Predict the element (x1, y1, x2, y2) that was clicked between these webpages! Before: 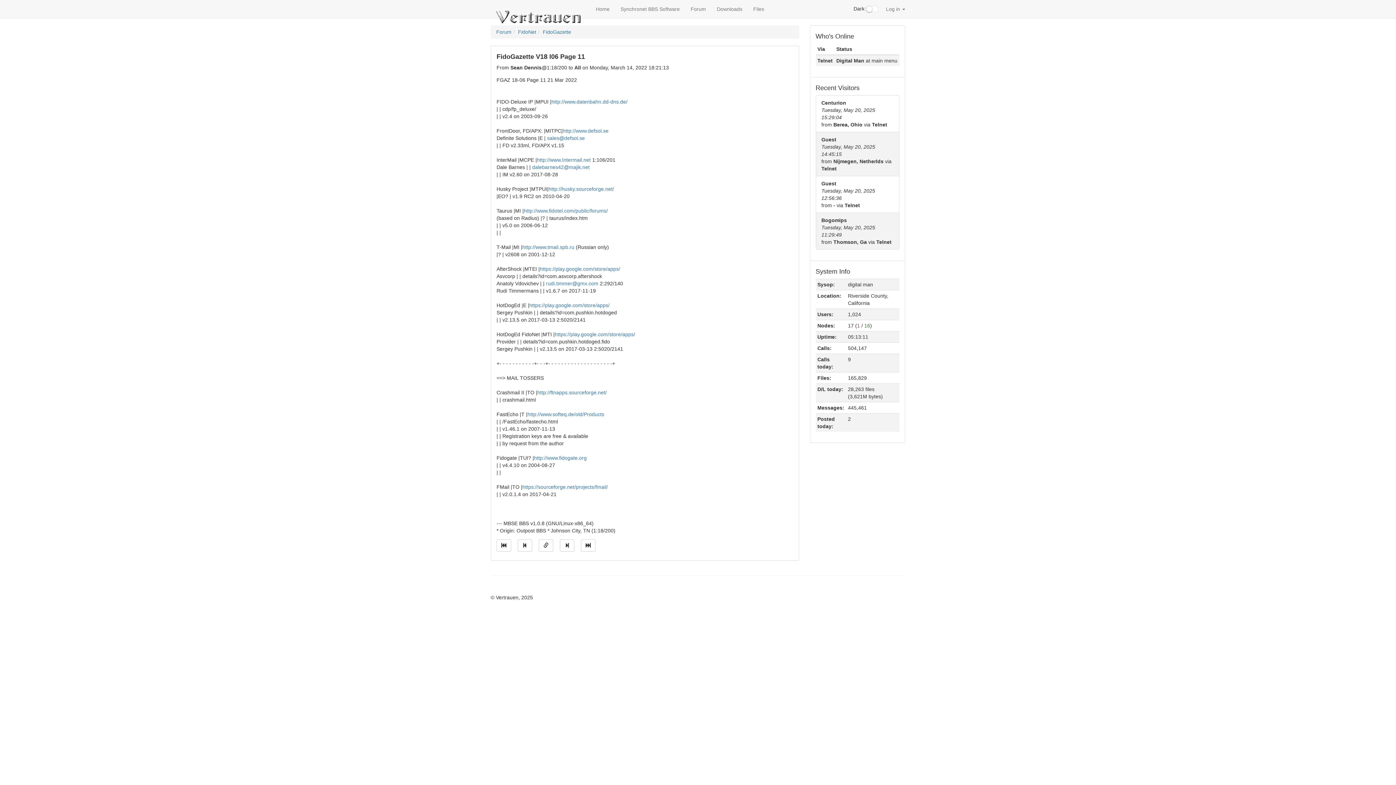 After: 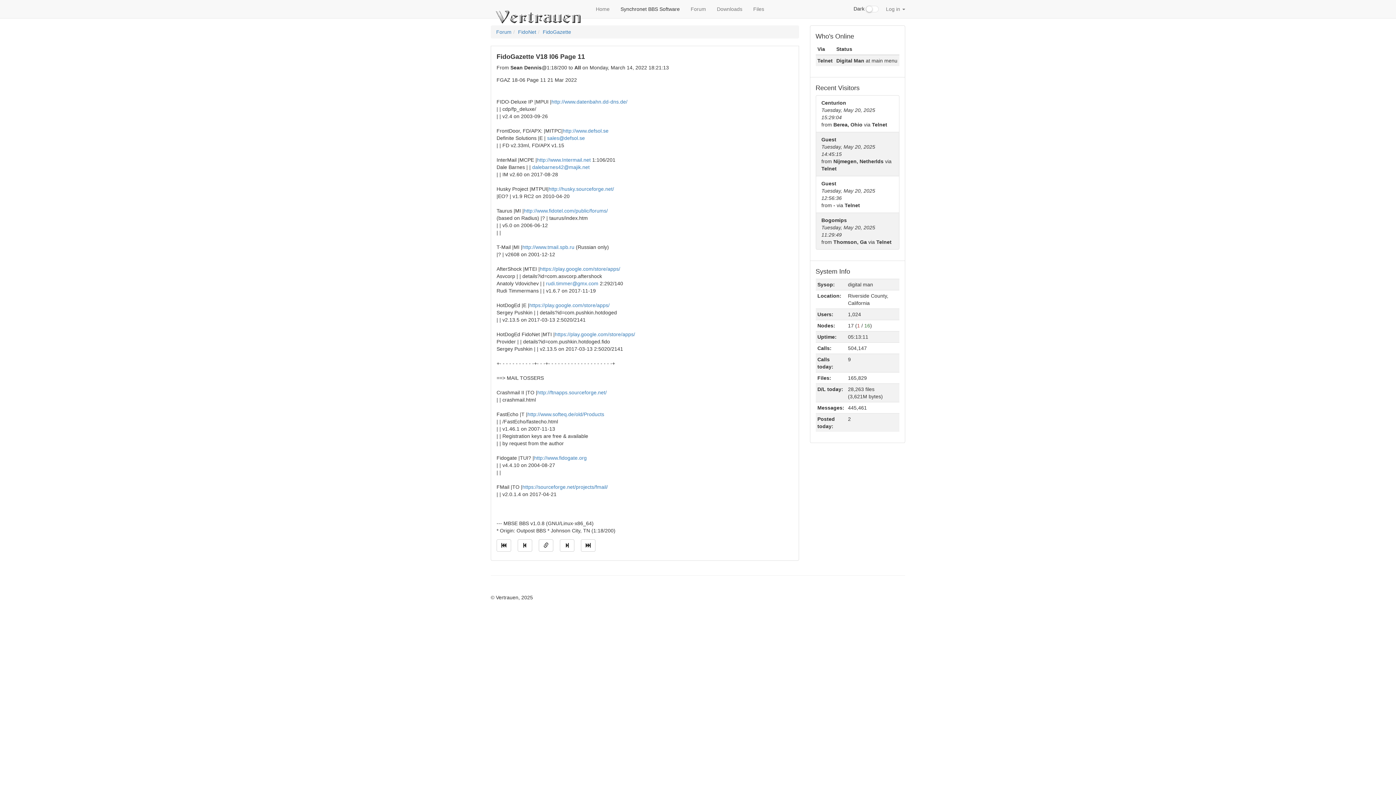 Action: bbox: (615, 0, 685, 18) label: Synchronet BBS Software